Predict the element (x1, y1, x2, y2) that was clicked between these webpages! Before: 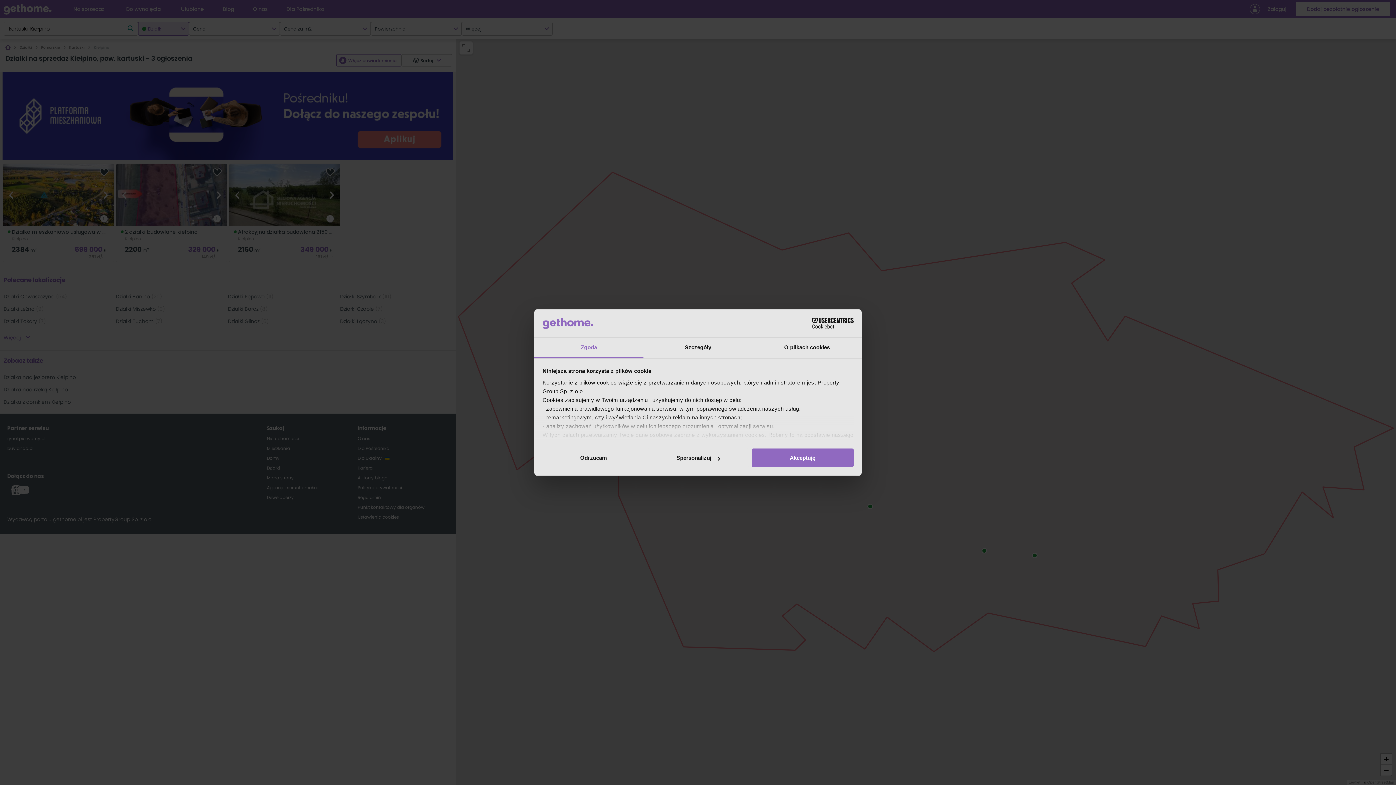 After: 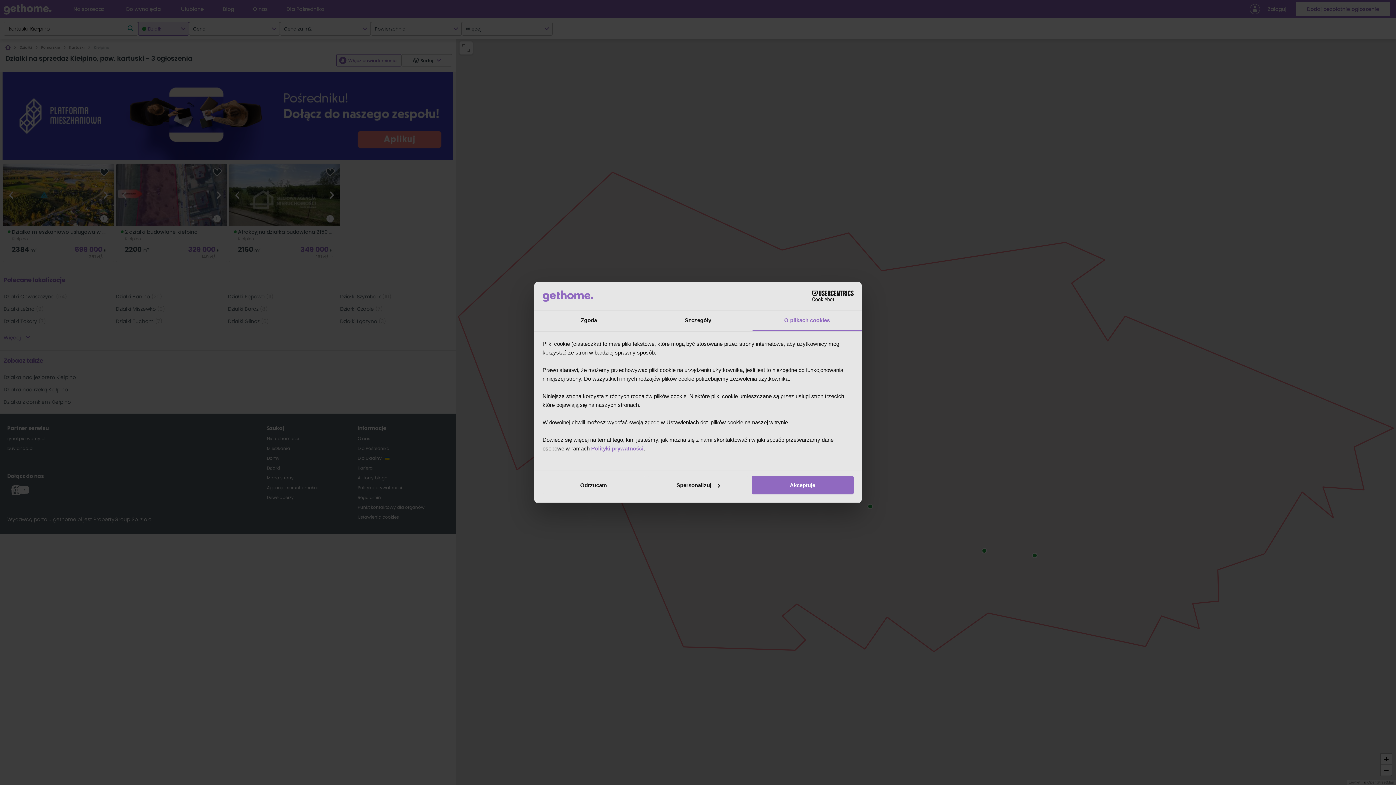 Action: bbox: (752, 337, 861, 358) label: O plikach cookies